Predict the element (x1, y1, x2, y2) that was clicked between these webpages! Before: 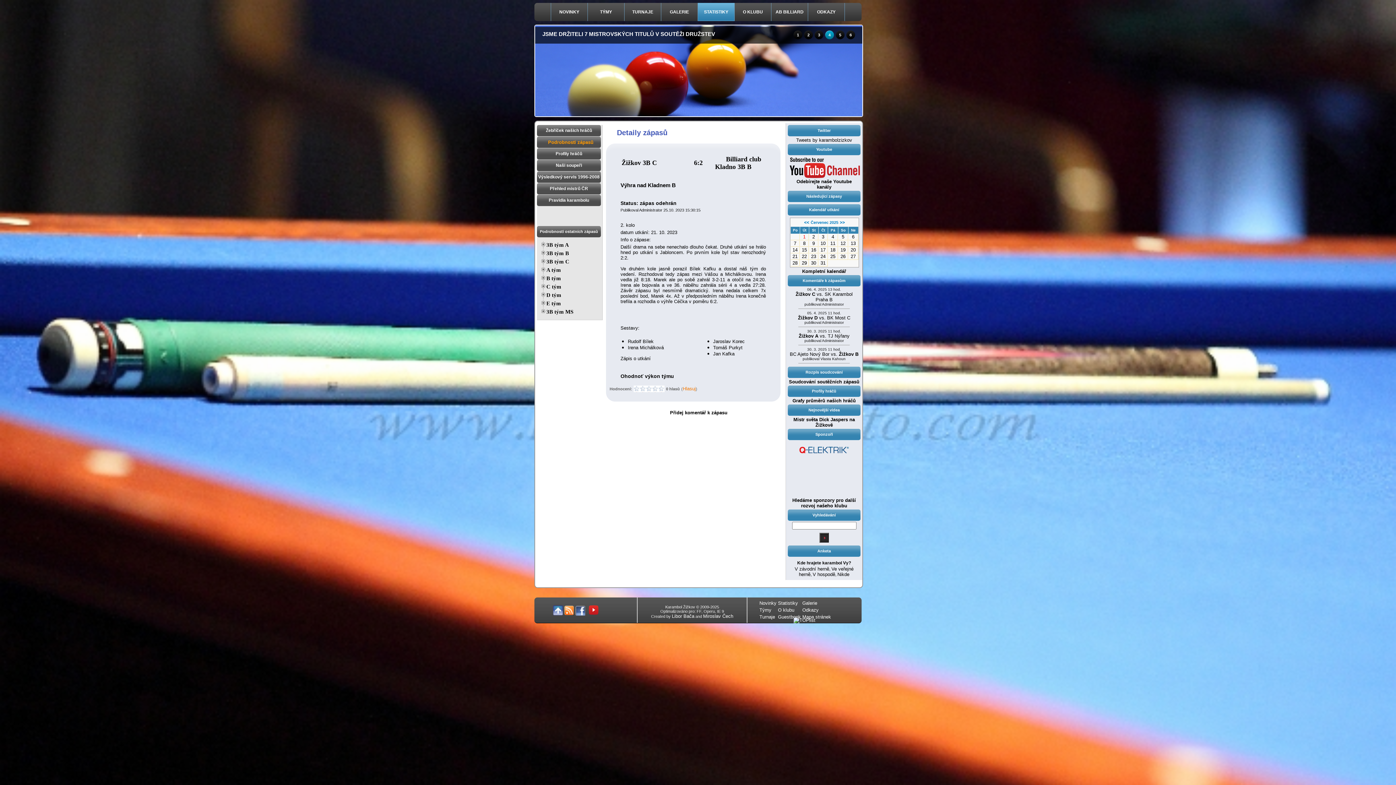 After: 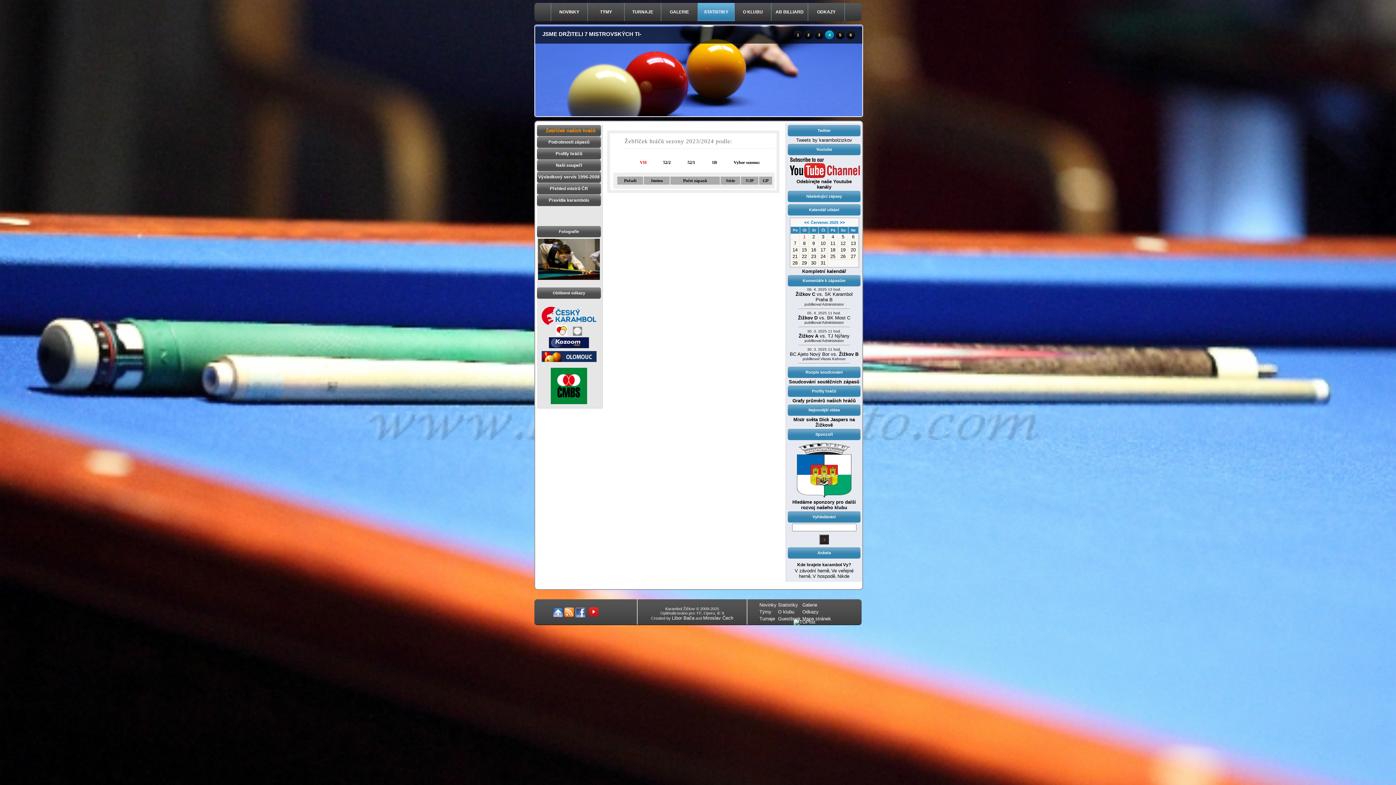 Action: bbox: (778, 602, 798, 607) label: Statistiky